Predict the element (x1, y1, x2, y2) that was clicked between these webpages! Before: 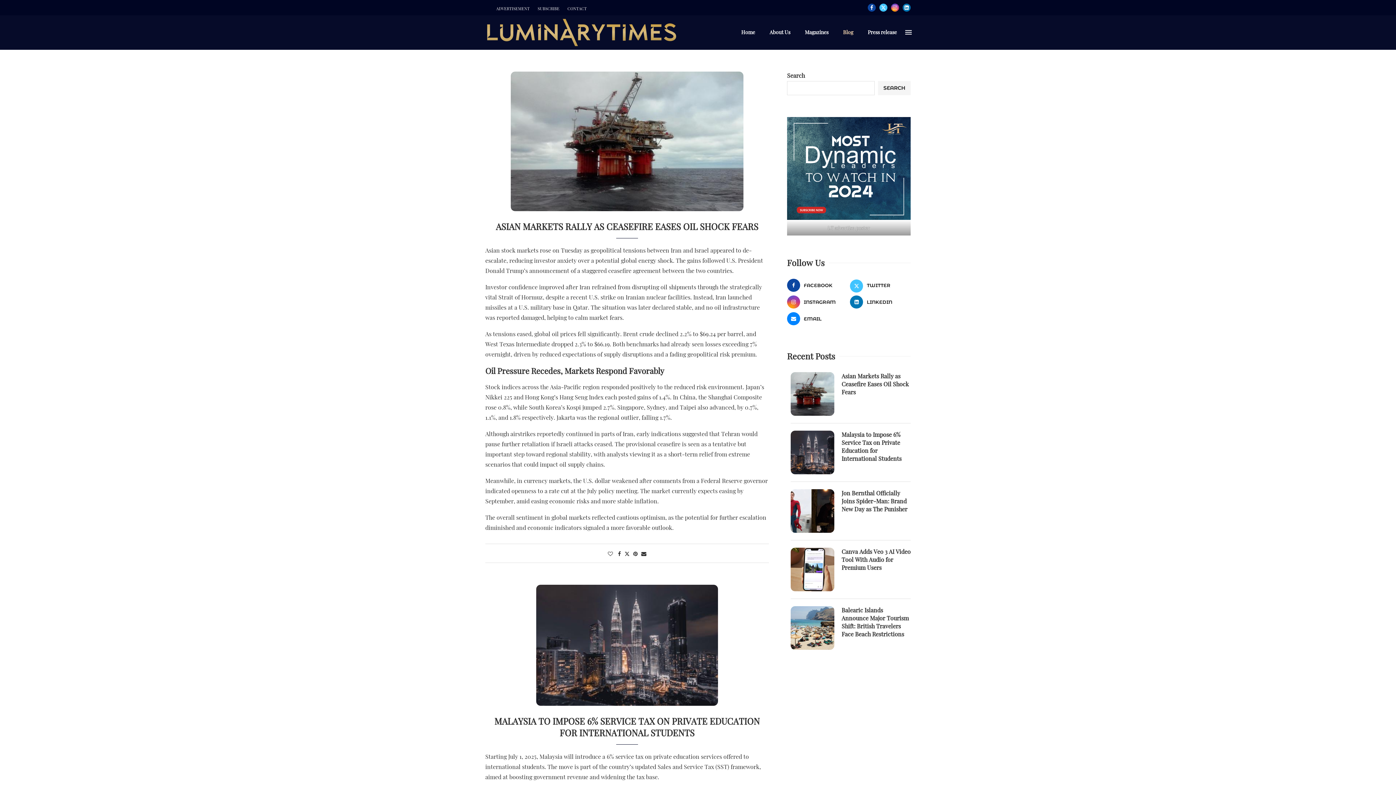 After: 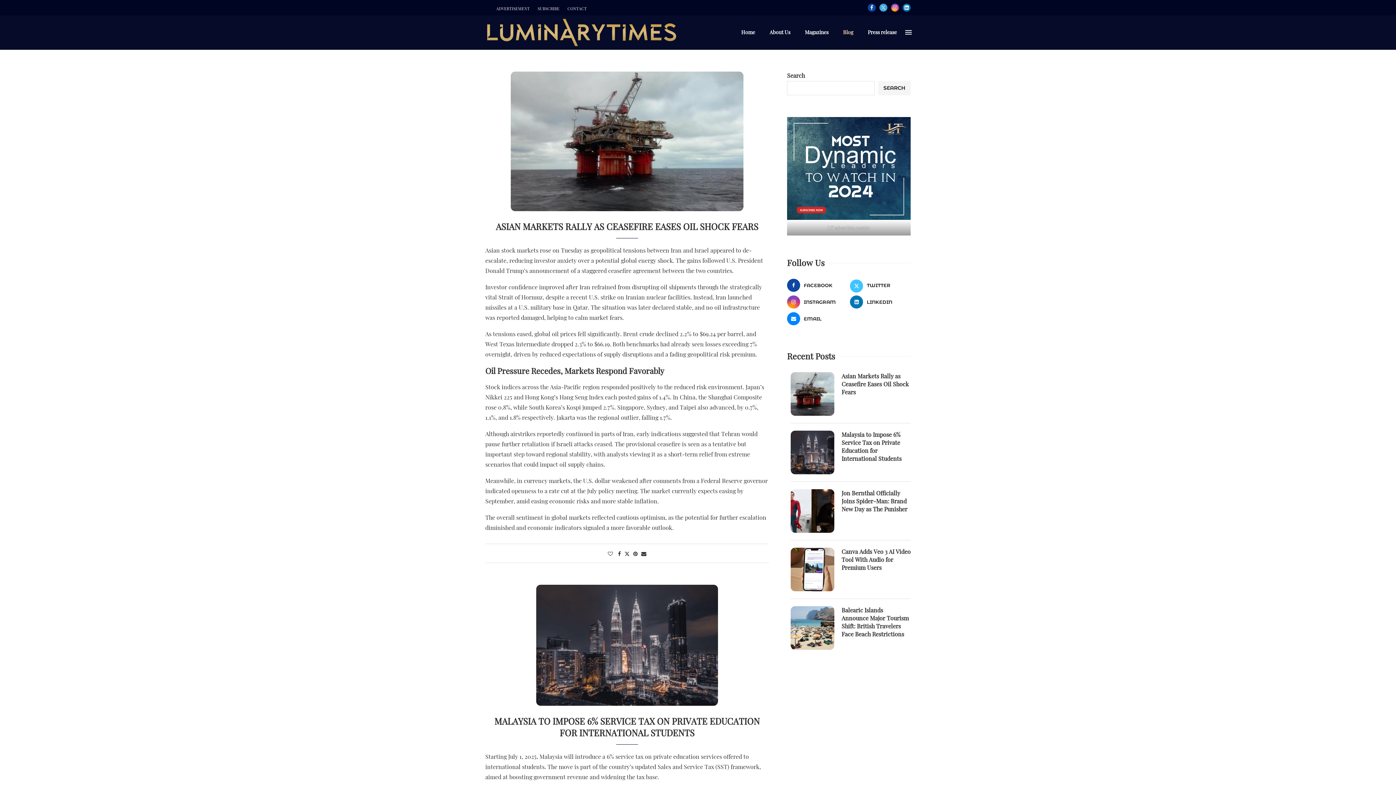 Action: label: Twitter bbox: (879, 3, 887, 11)